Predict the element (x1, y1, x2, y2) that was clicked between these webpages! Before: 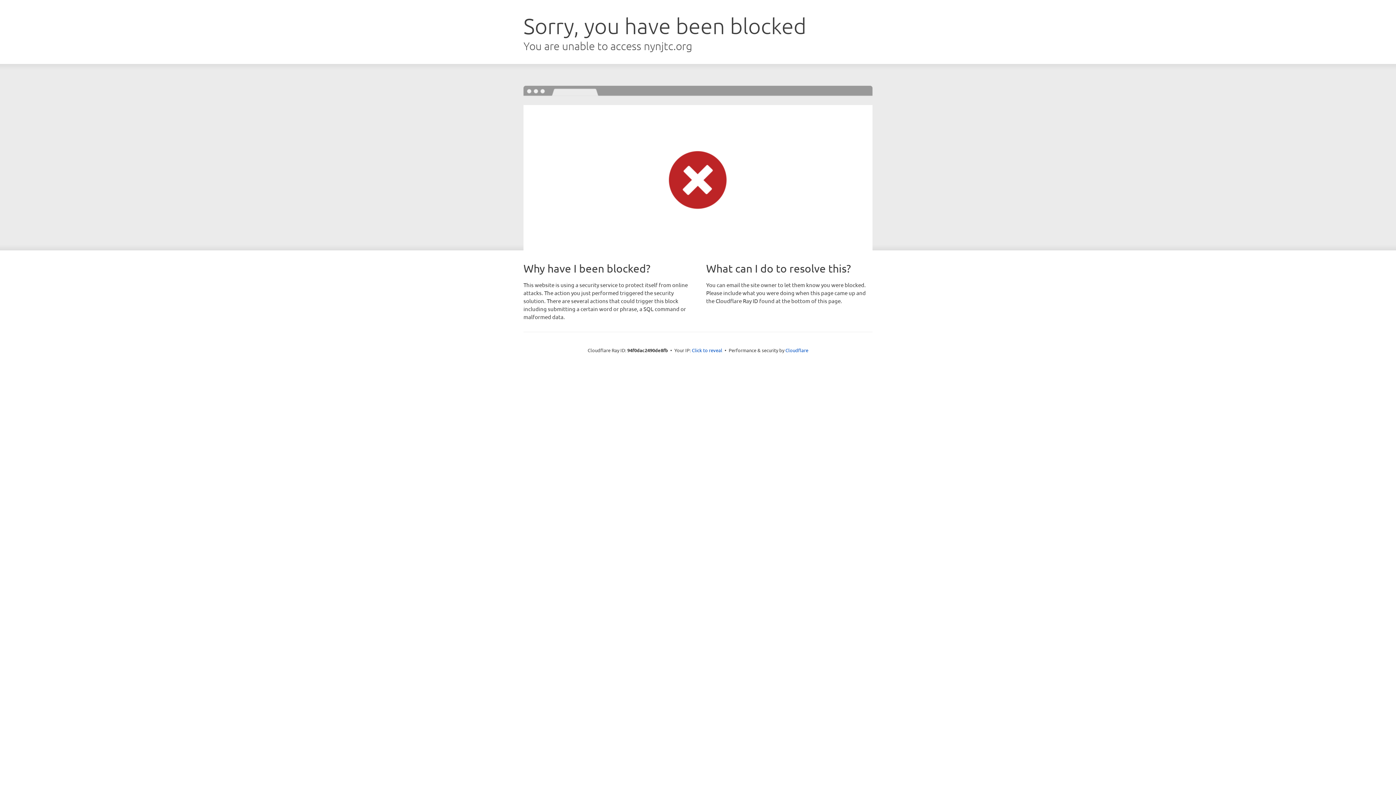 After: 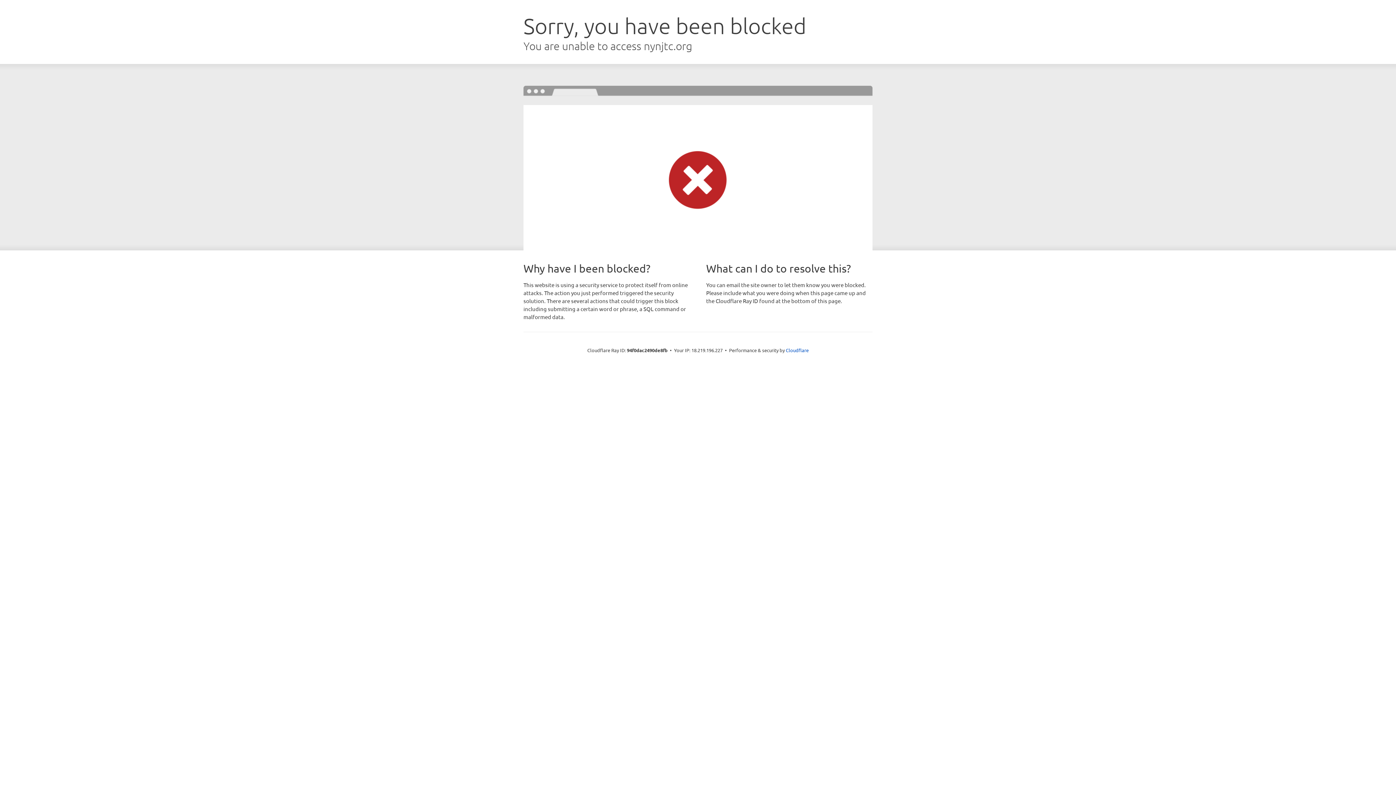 Action: label: Click to reveal bbox: (692, 346, 722, 353)